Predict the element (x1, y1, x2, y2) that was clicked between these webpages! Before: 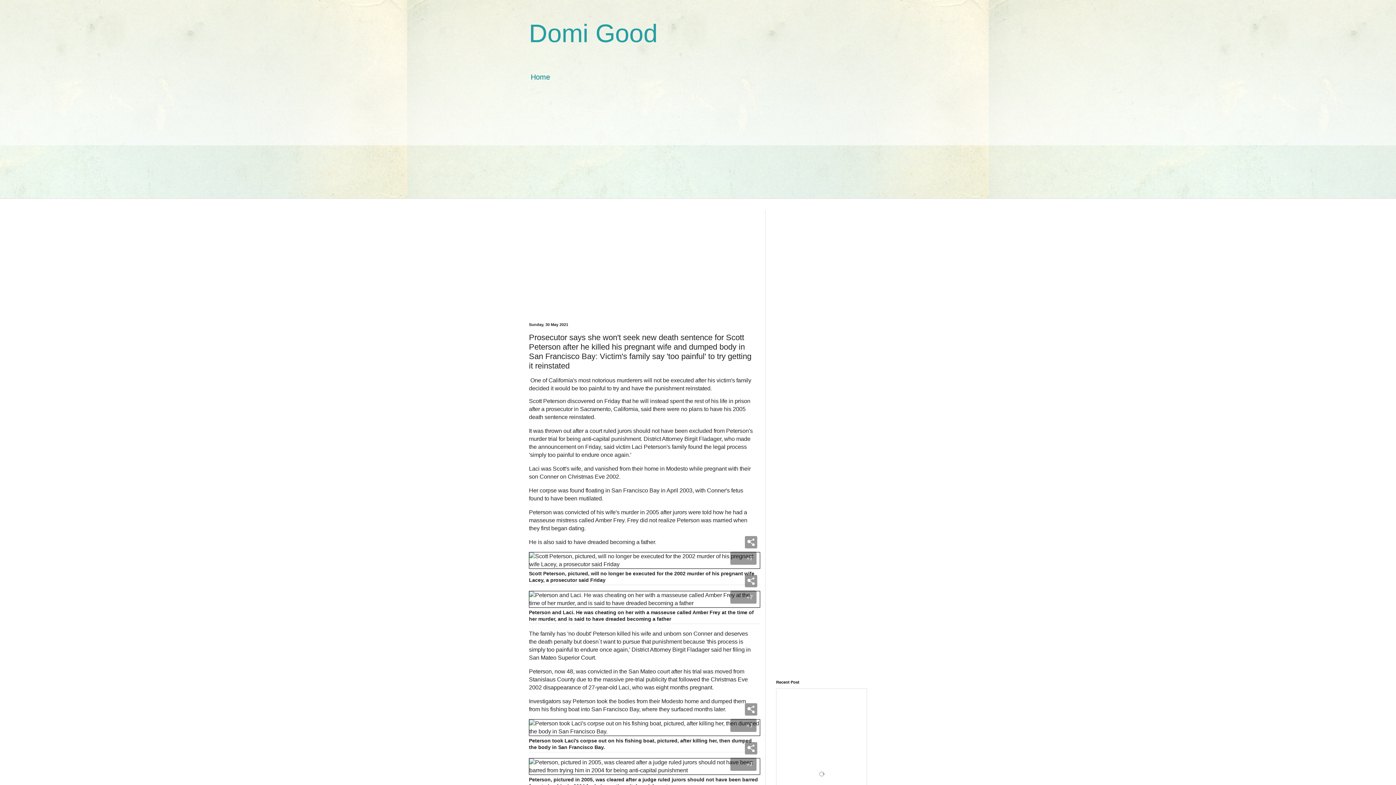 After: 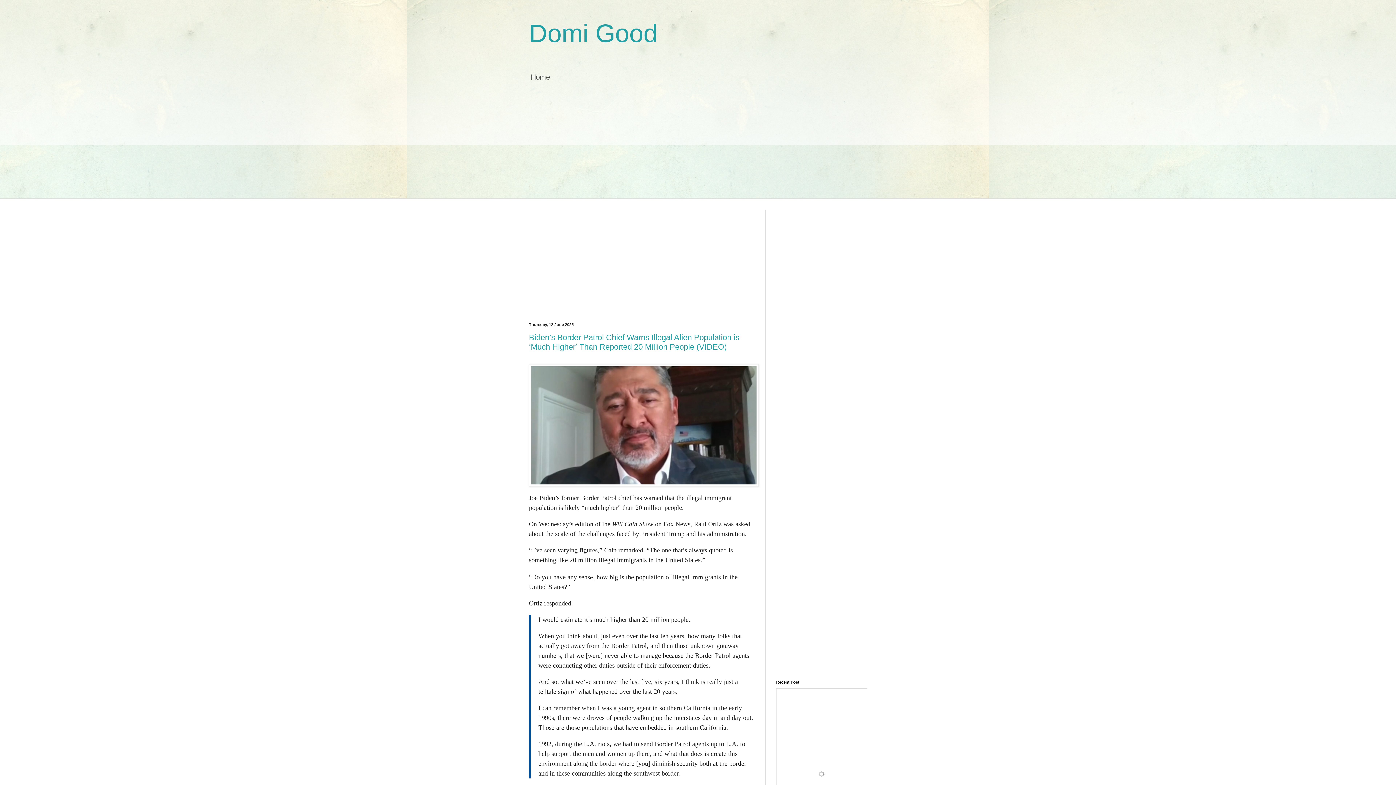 Action: label: Domi Good bbox: (529, 19, 657, 47)